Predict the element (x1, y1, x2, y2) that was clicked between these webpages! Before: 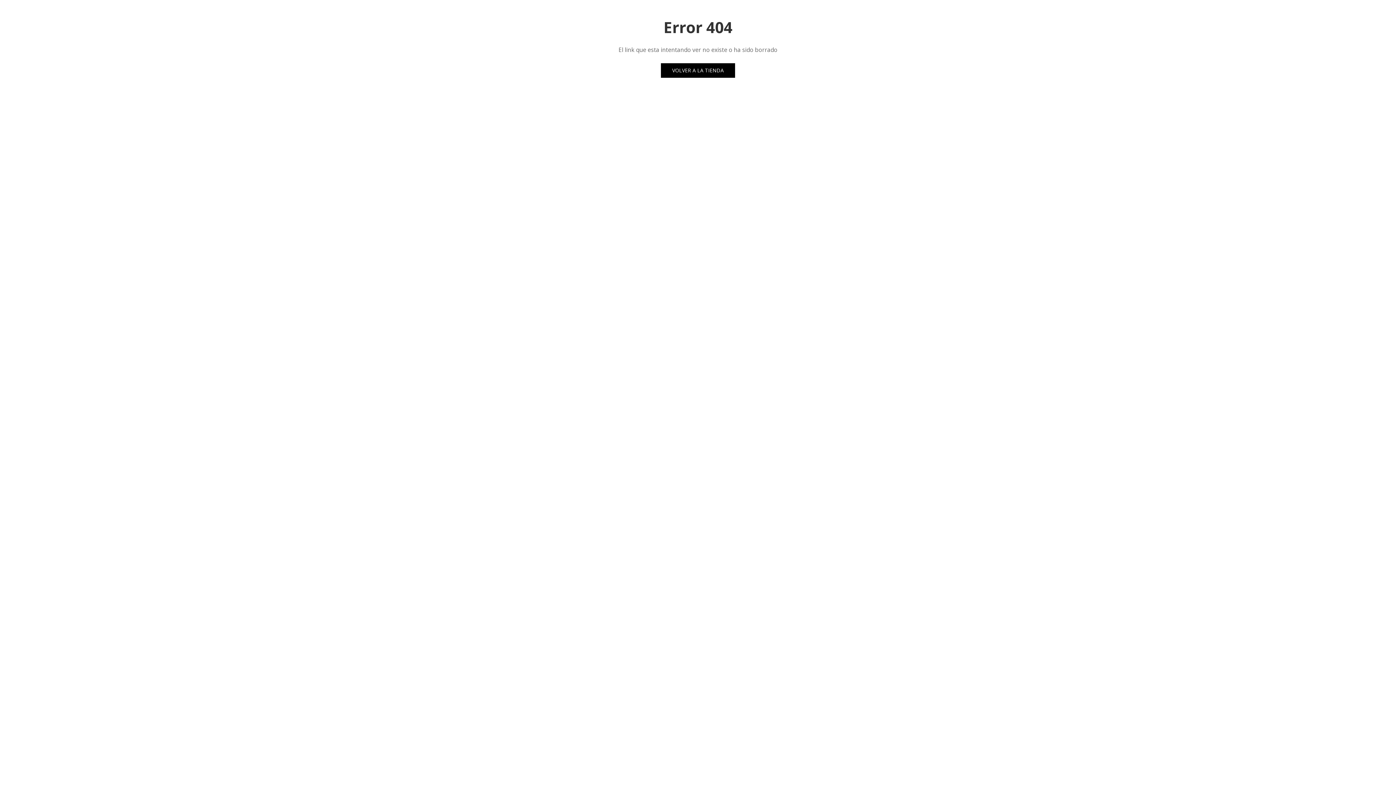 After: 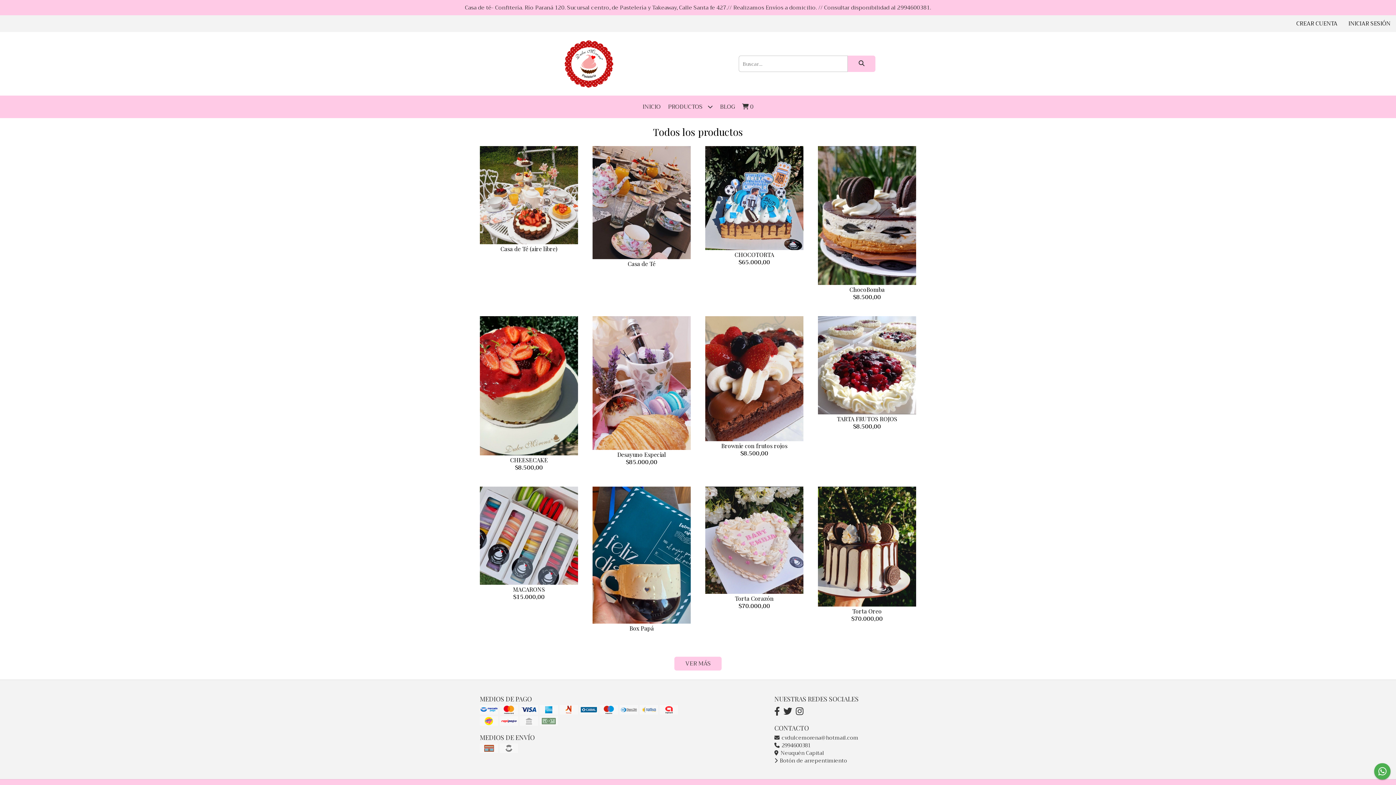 Action: bbox: (661, 63, 735, 77) label: VOLVER A LA TIENDA